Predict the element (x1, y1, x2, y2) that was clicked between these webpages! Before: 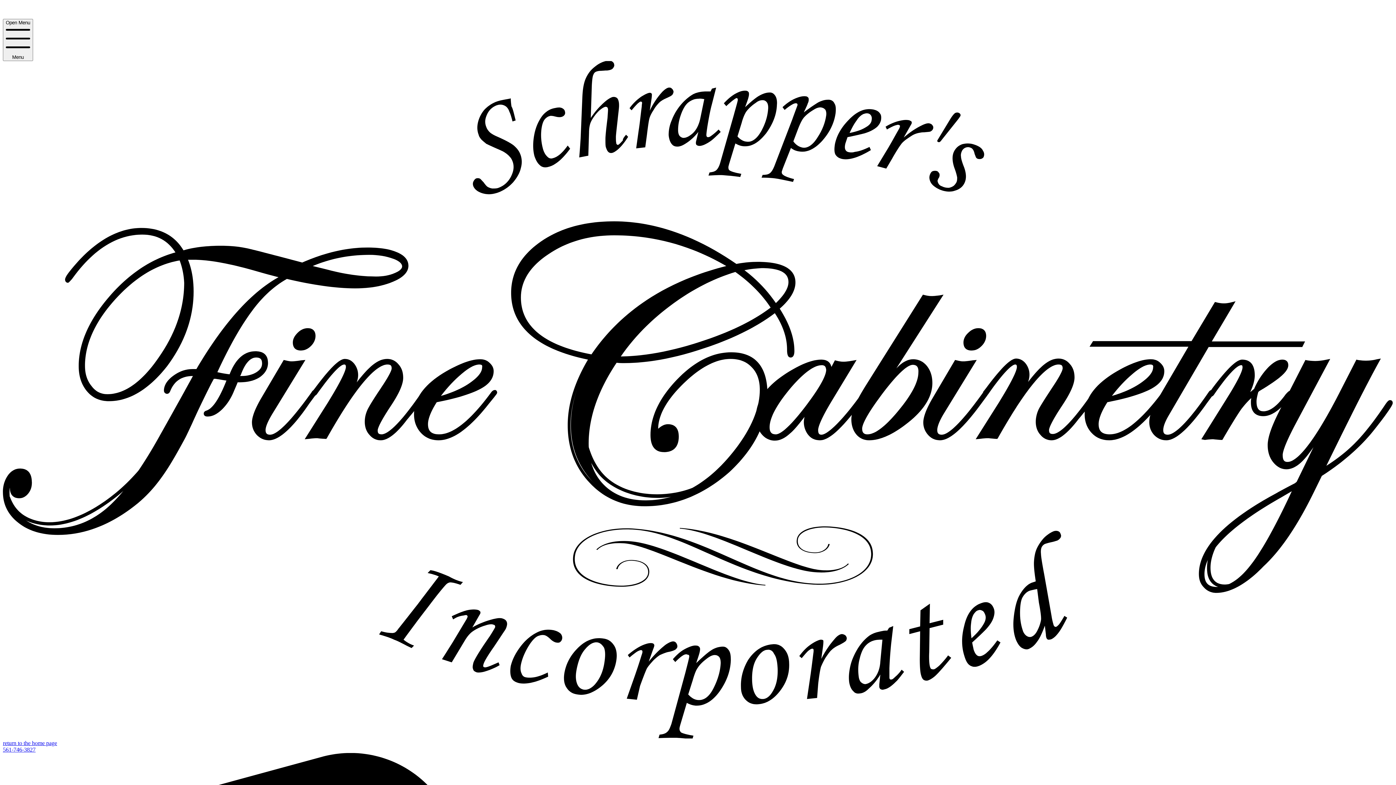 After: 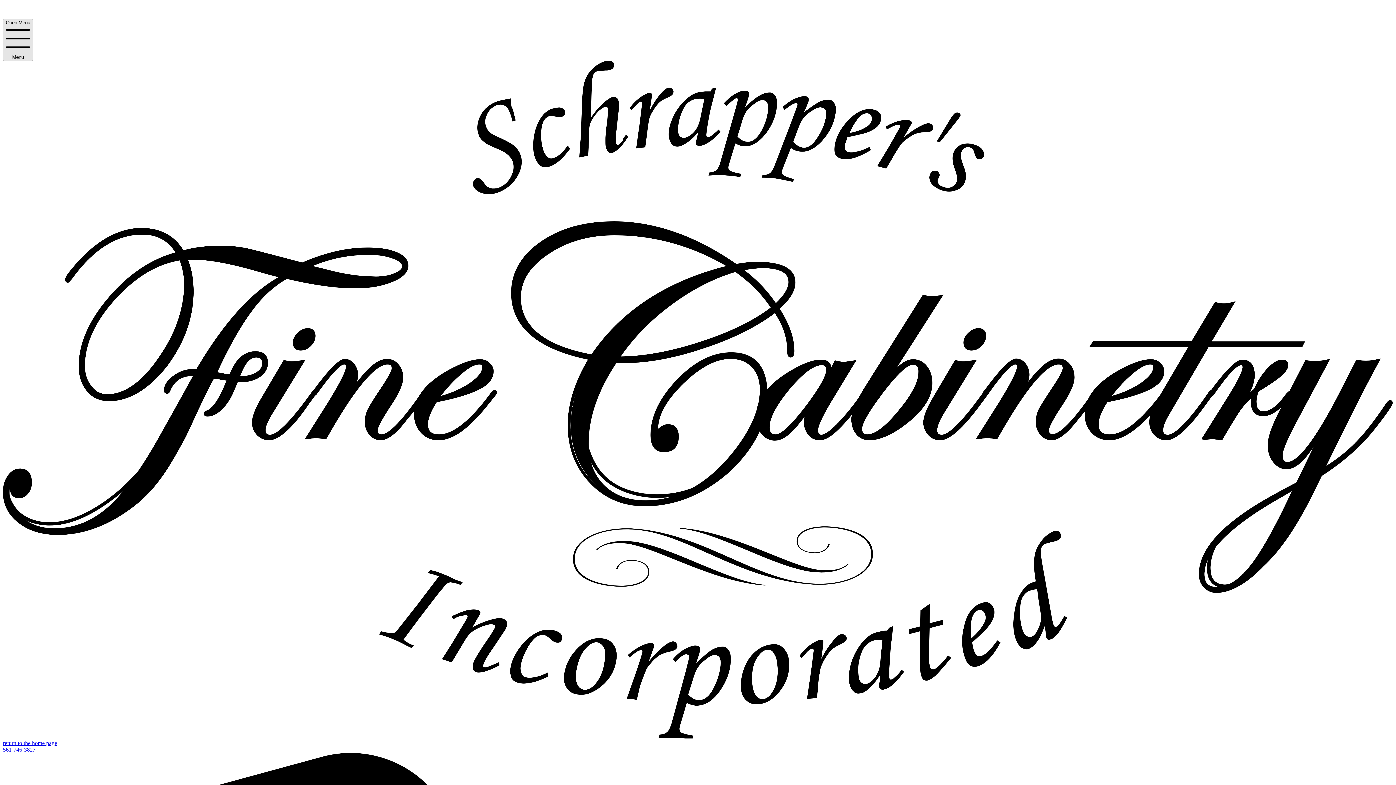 Action: bbox: (2, 18, 33, 60) label: Open Menu
Menu